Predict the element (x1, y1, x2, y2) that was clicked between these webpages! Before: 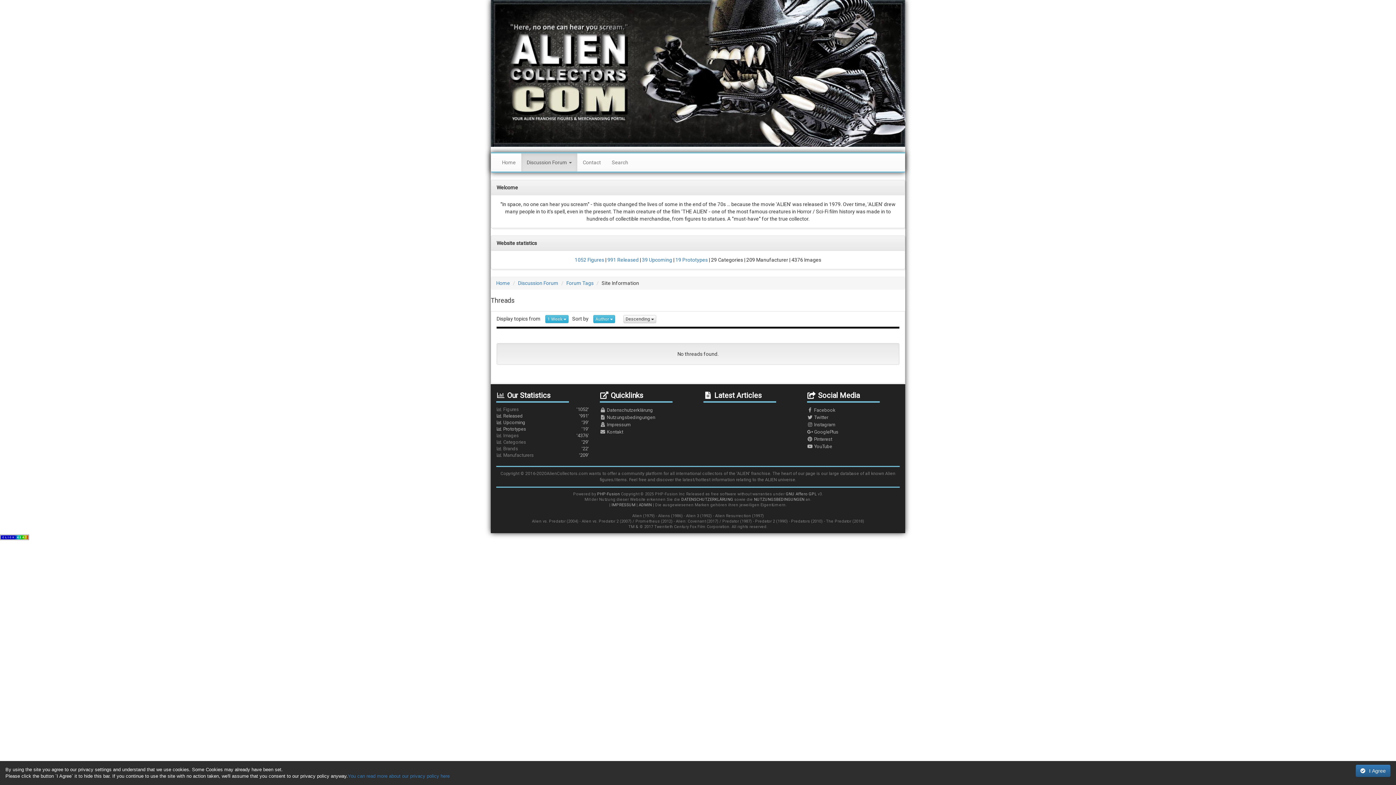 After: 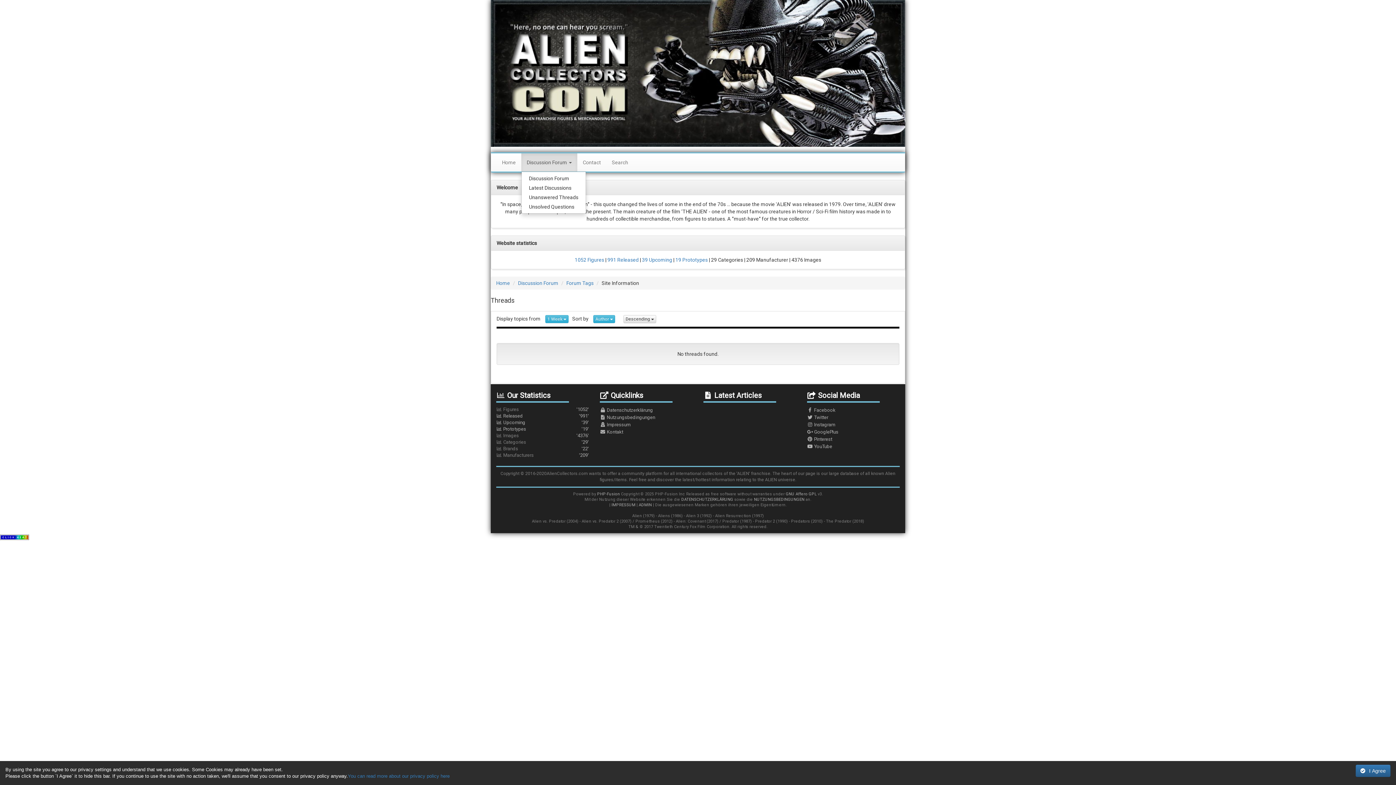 Action: bbox: (521, 153, 577, 171) label: Discussion Forum 